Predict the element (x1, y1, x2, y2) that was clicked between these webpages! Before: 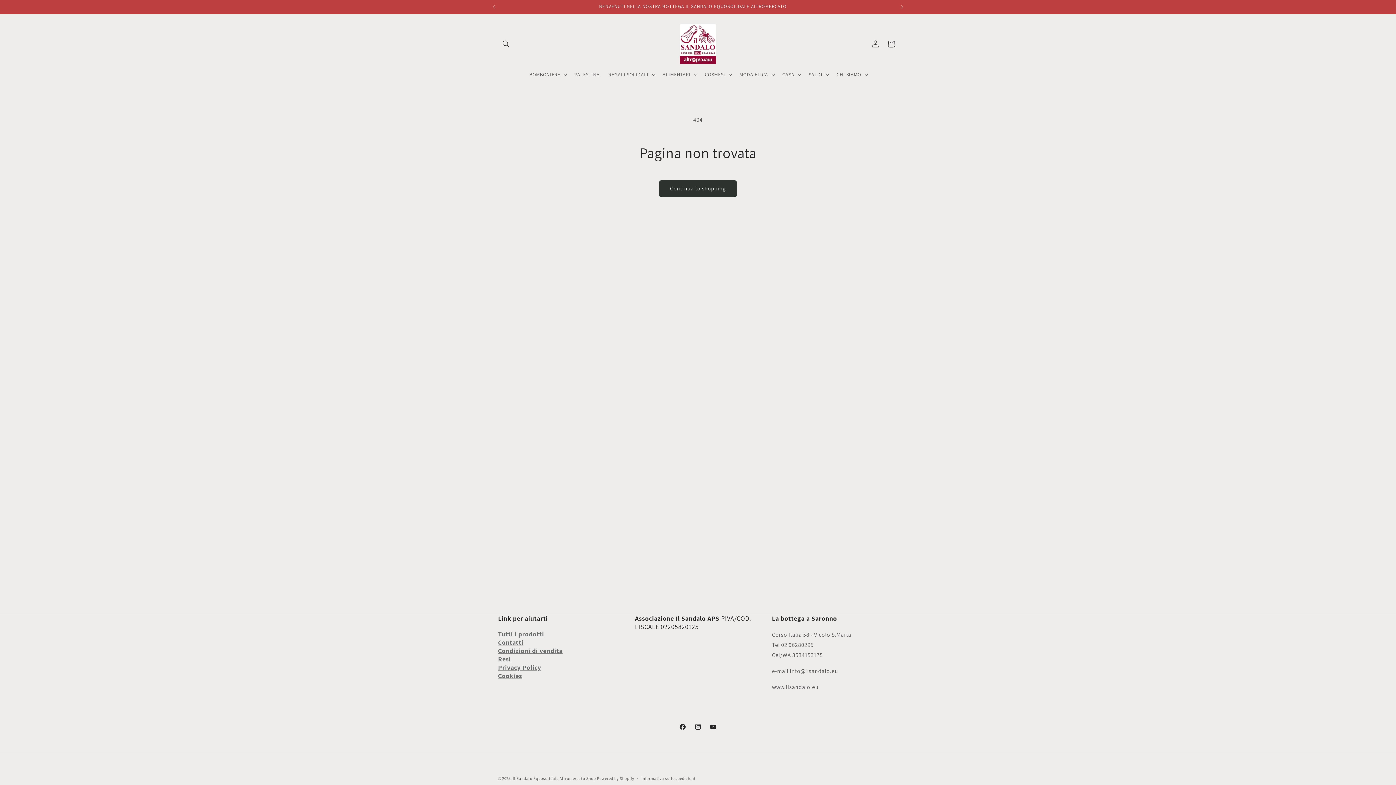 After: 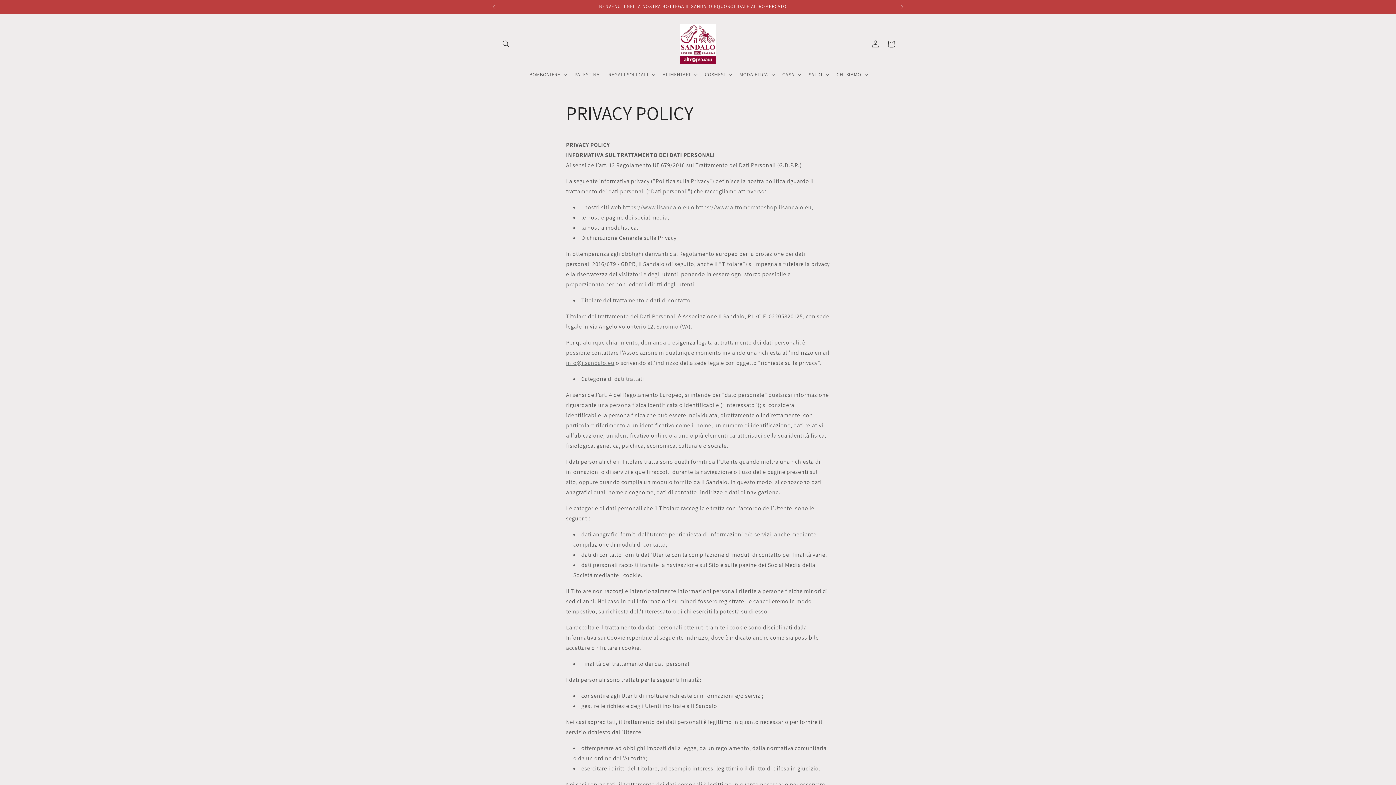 Action: label: Privacy Policy bbox: (498, 663, 541, 672)